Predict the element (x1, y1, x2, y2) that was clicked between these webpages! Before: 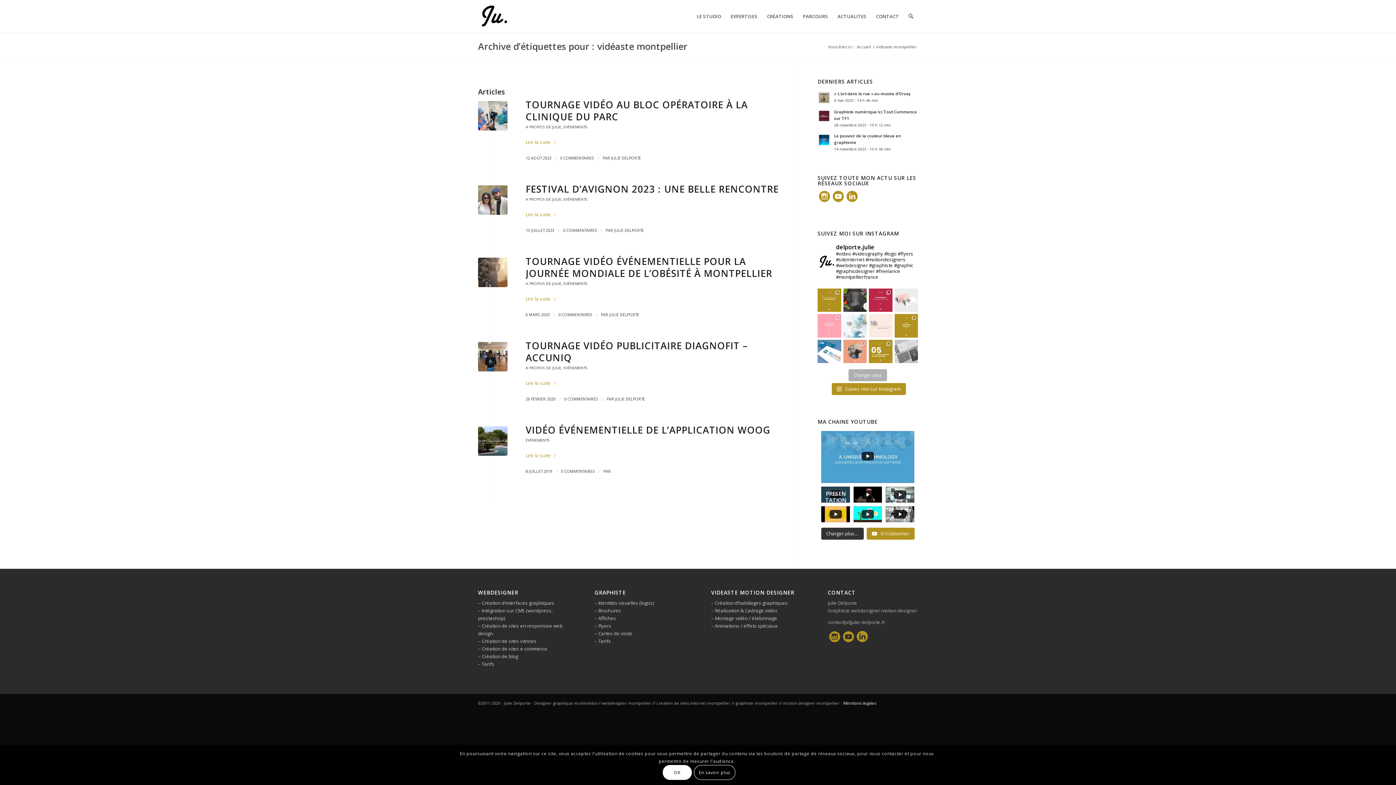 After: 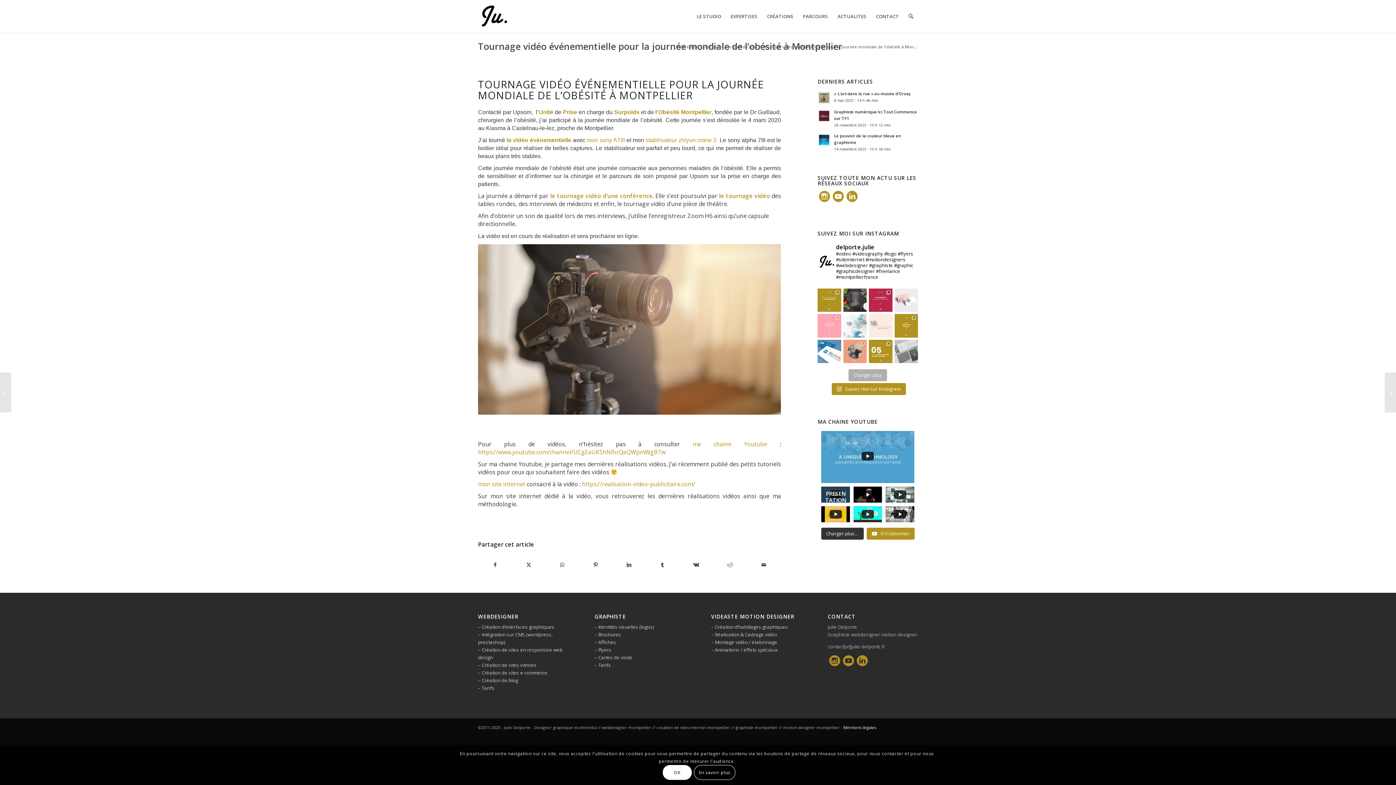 Action: bbox: (525, 254, 772, 280) label: TOURNAGE VIDÉO ÉVÉNEMENTIELLE POUR LA JOURNÉE MONDIALE DE L’OBÉSITÉ À MONTPELLIER